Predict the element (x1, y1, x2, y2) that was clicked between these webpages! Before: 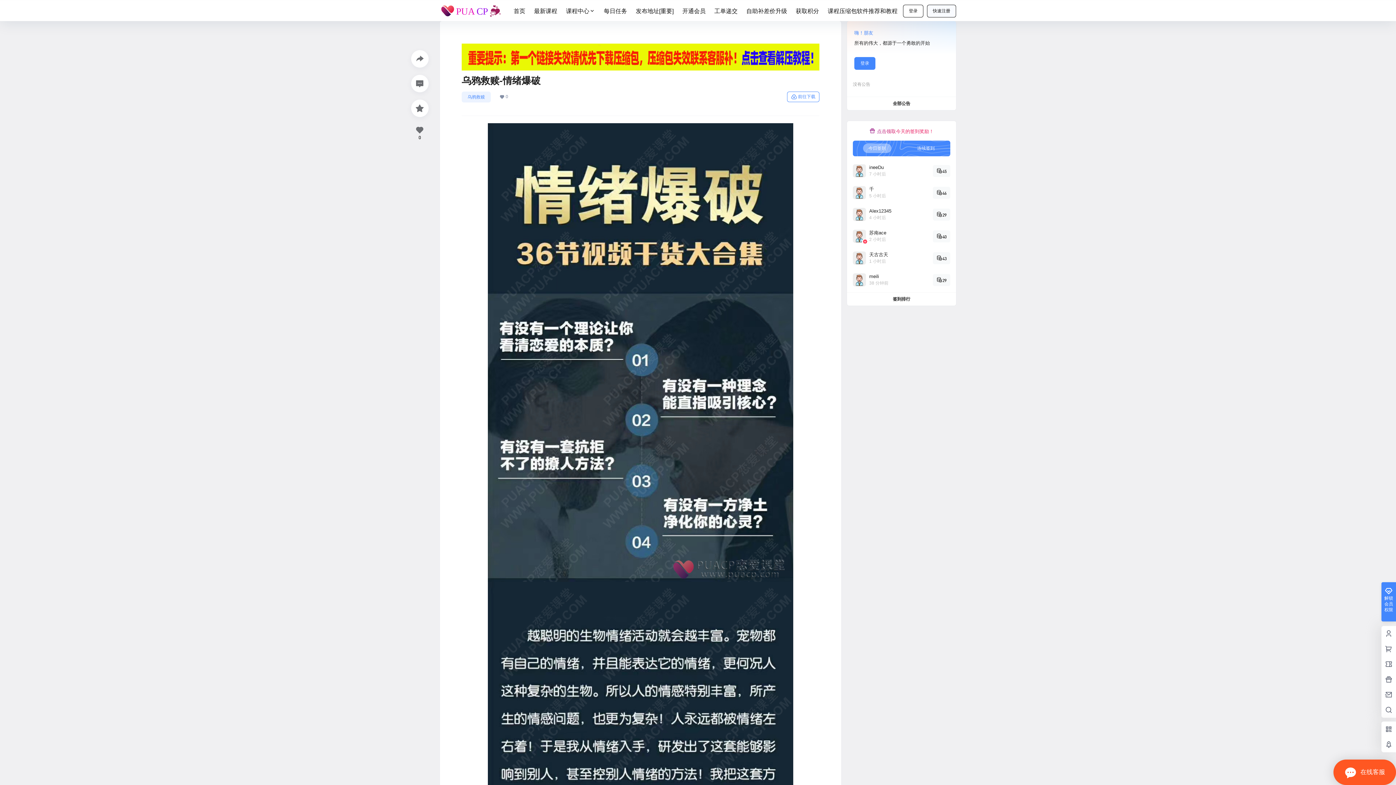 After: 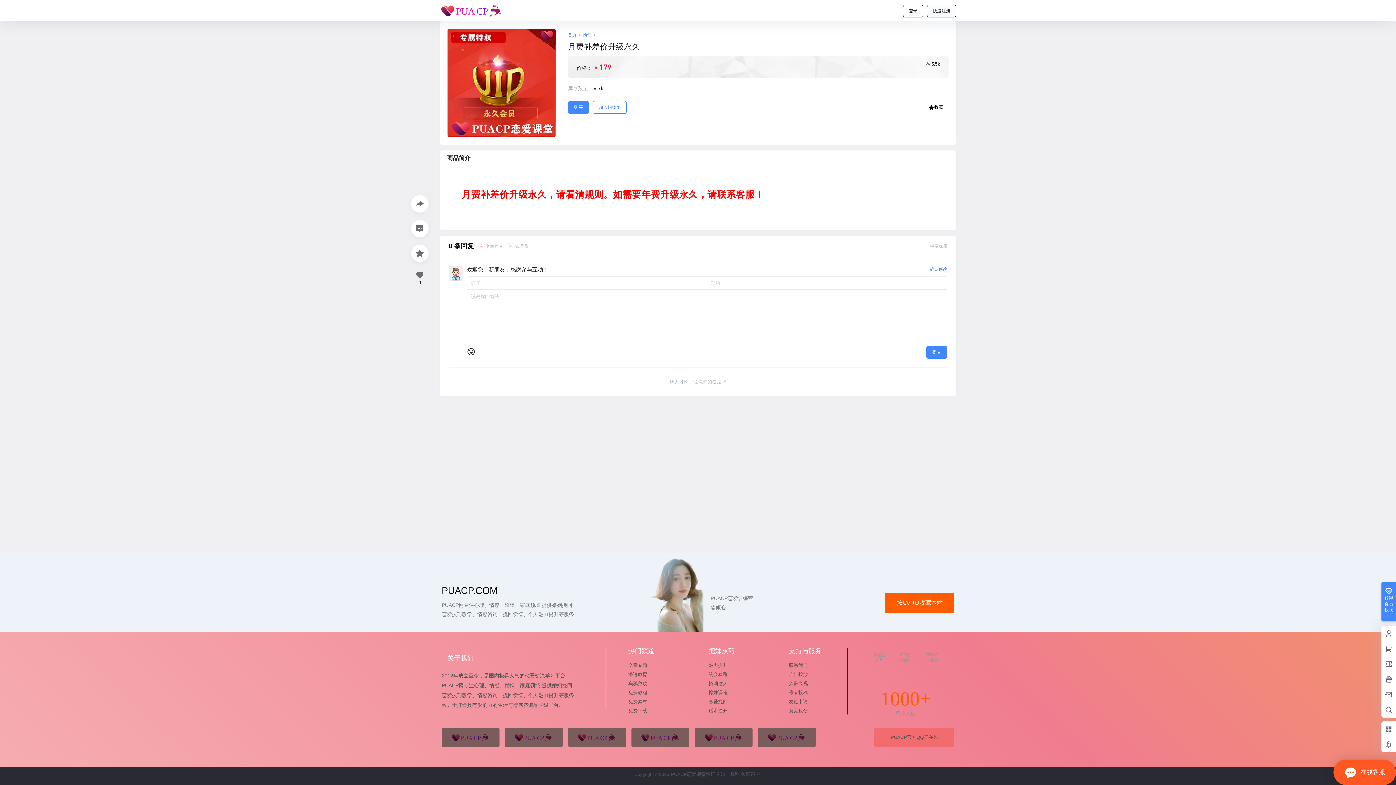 Action: label: 自助补差价升级 bbox: (742, 0, 791, 21)